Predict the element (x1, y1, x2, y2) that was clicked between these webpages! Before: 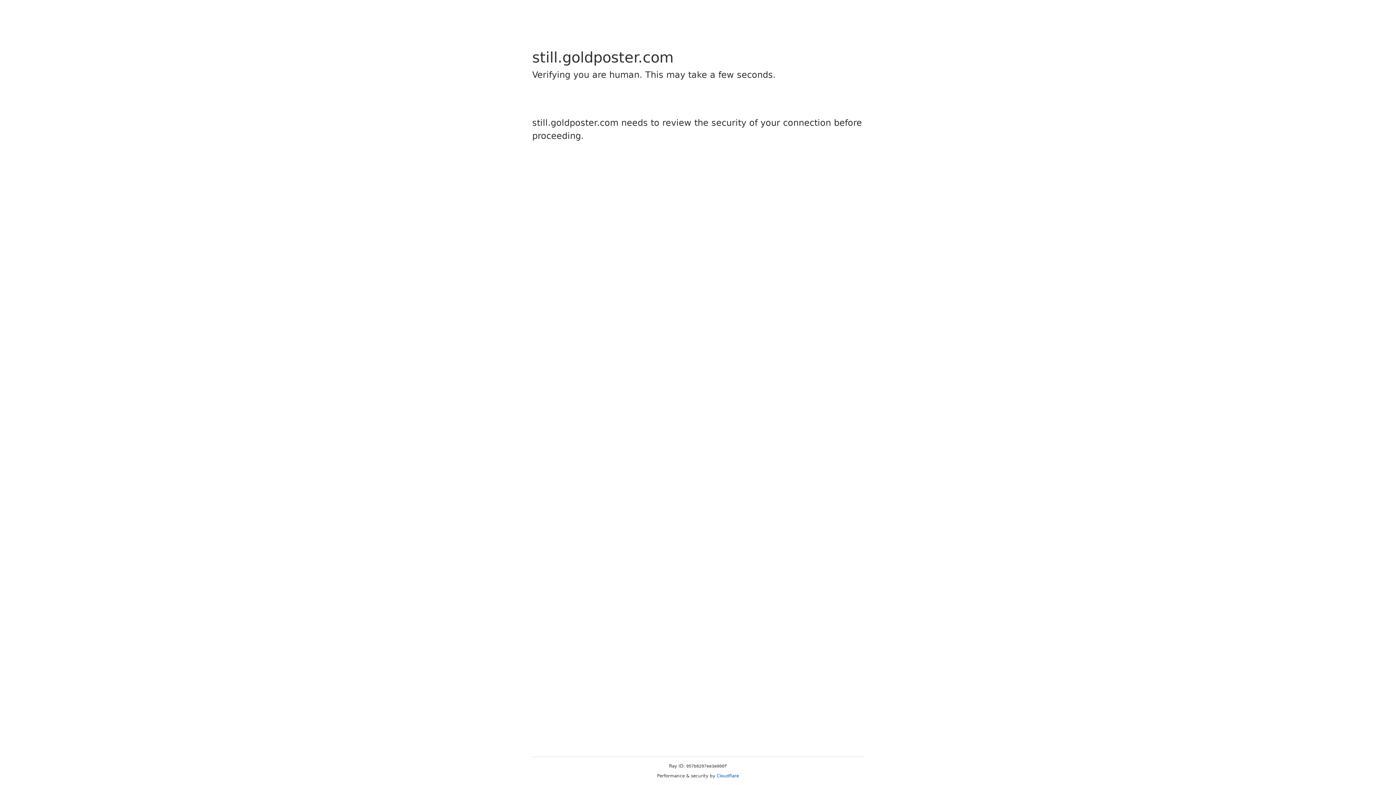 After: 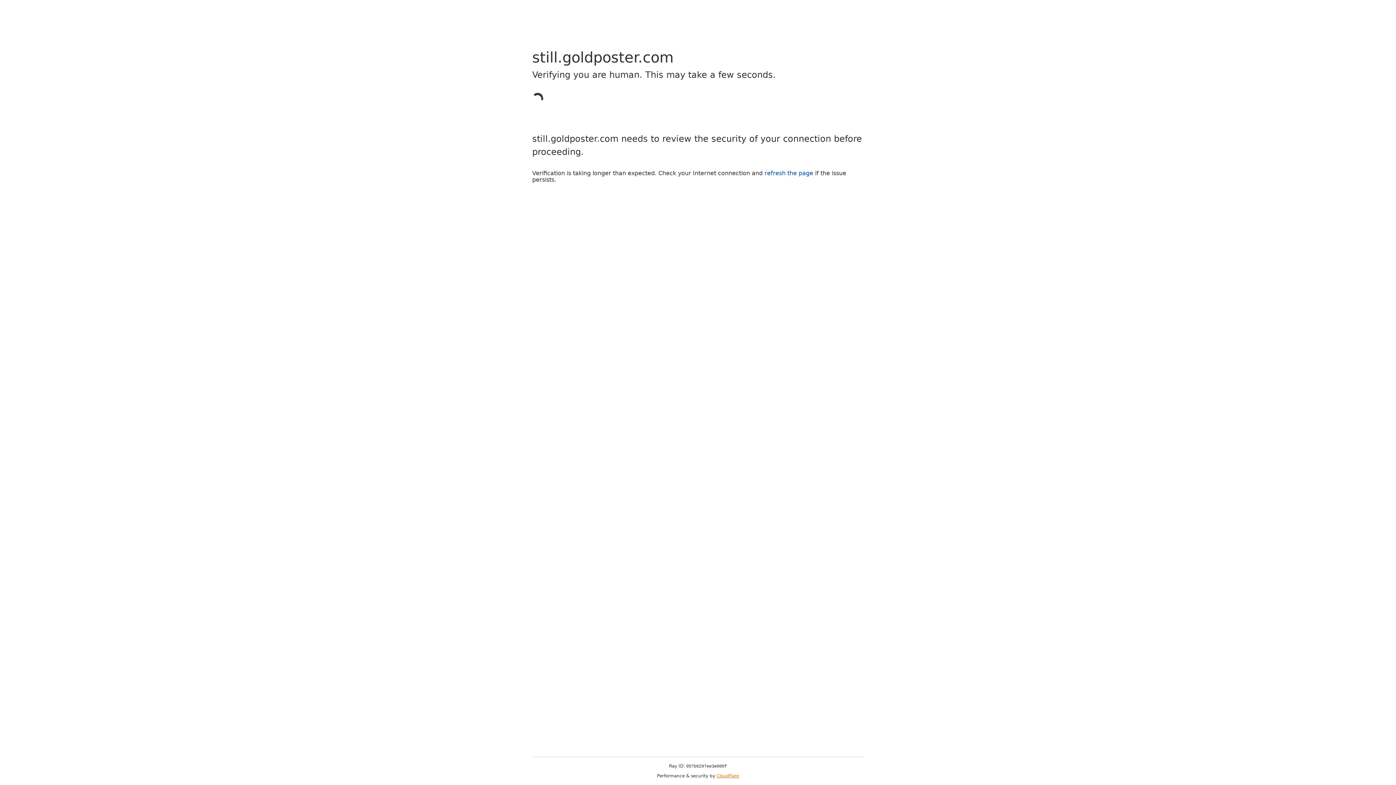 Action: label: Cloudflare bbox: (716, 773, 739, 778)